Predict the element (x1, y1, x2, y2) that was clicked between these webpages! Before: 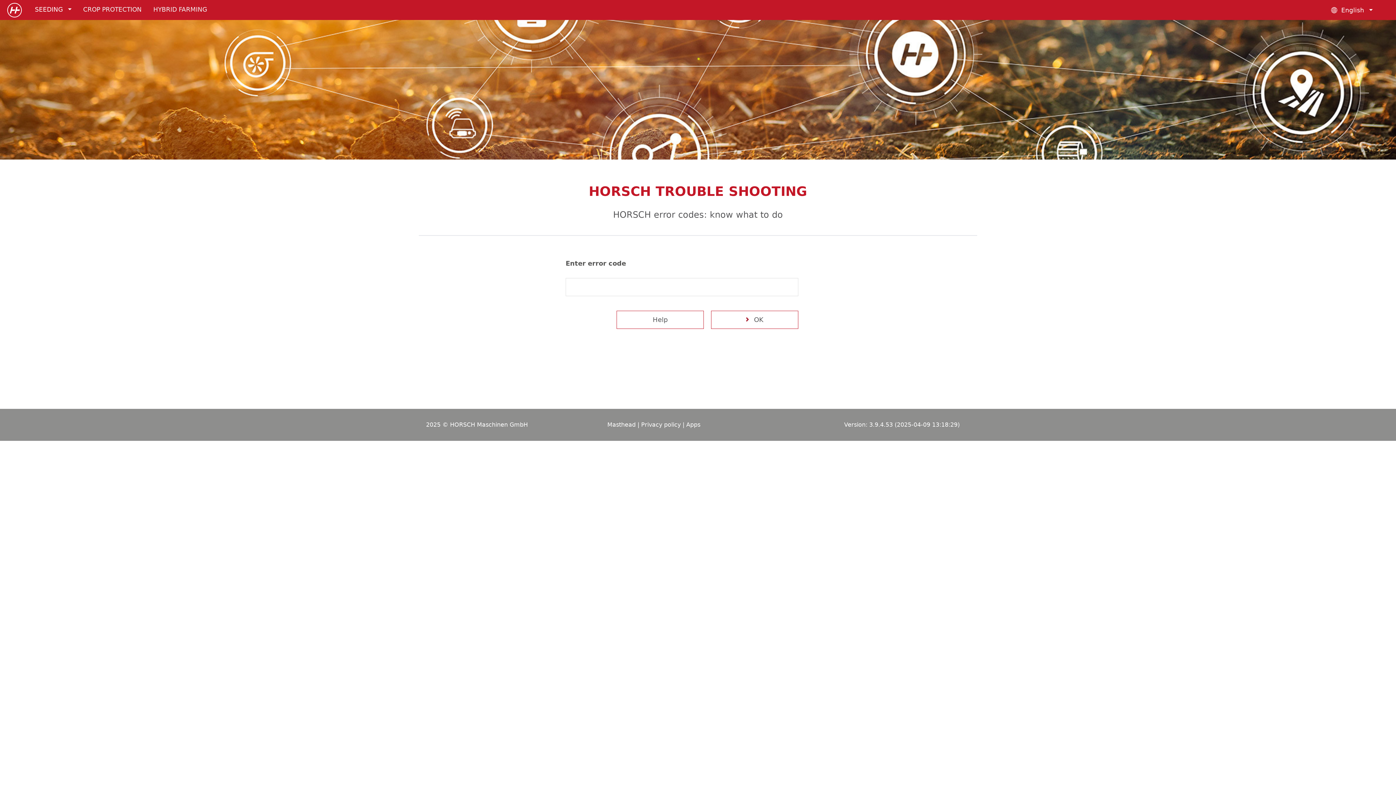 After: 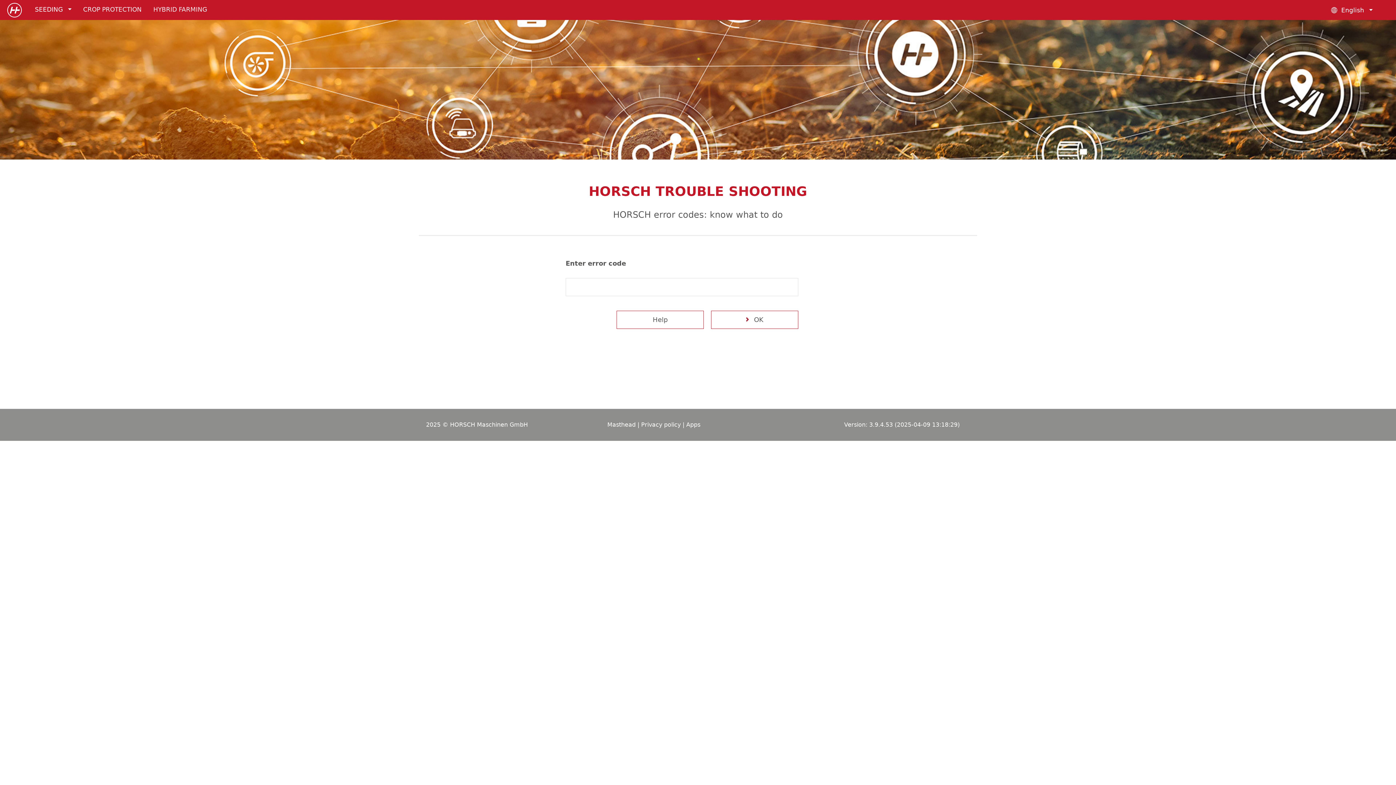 Action: label: Masthead bbox: (607, 421, 635, 428)